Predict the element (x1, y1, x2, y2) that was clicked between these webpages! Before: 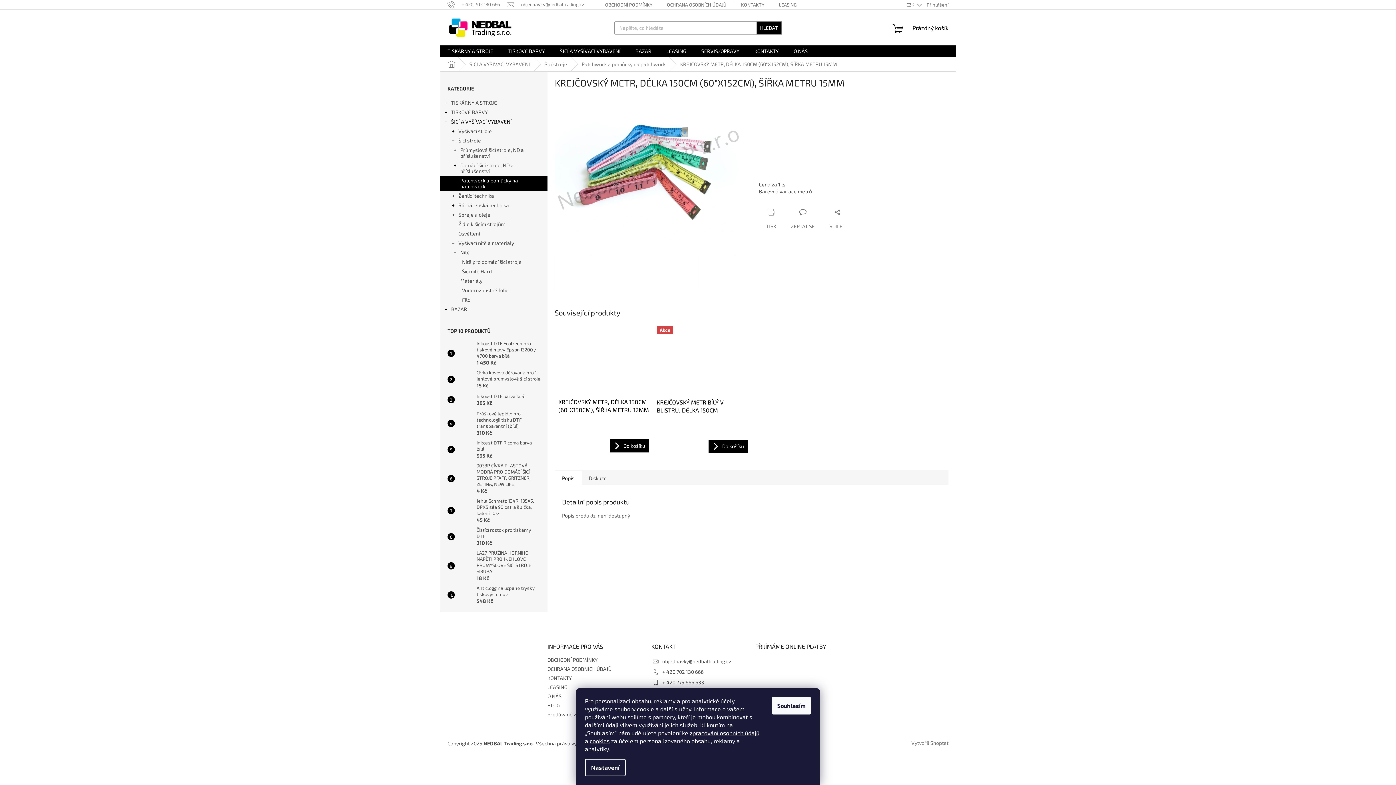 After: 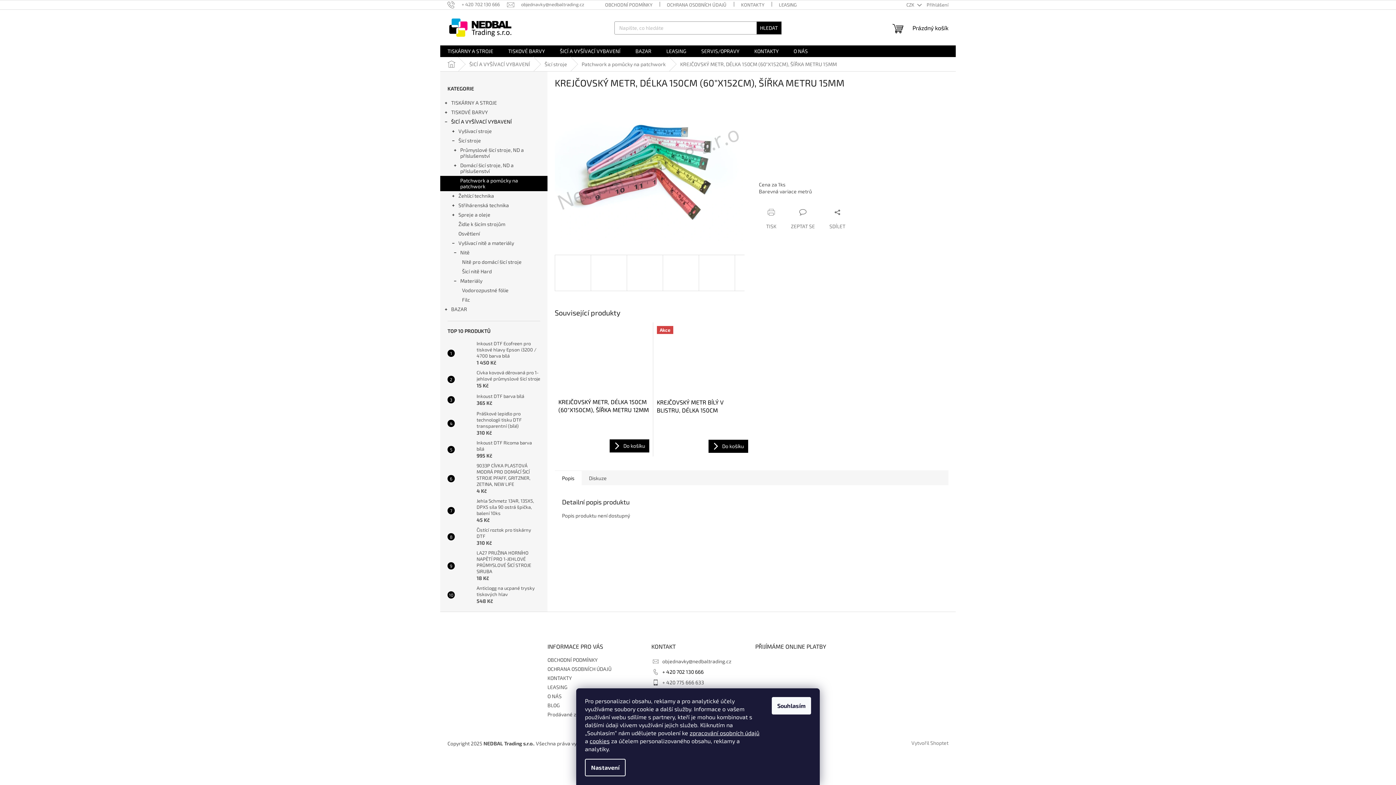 Action: bbox: (662, 669, 703, 675) label: Zavolat na +420702130666